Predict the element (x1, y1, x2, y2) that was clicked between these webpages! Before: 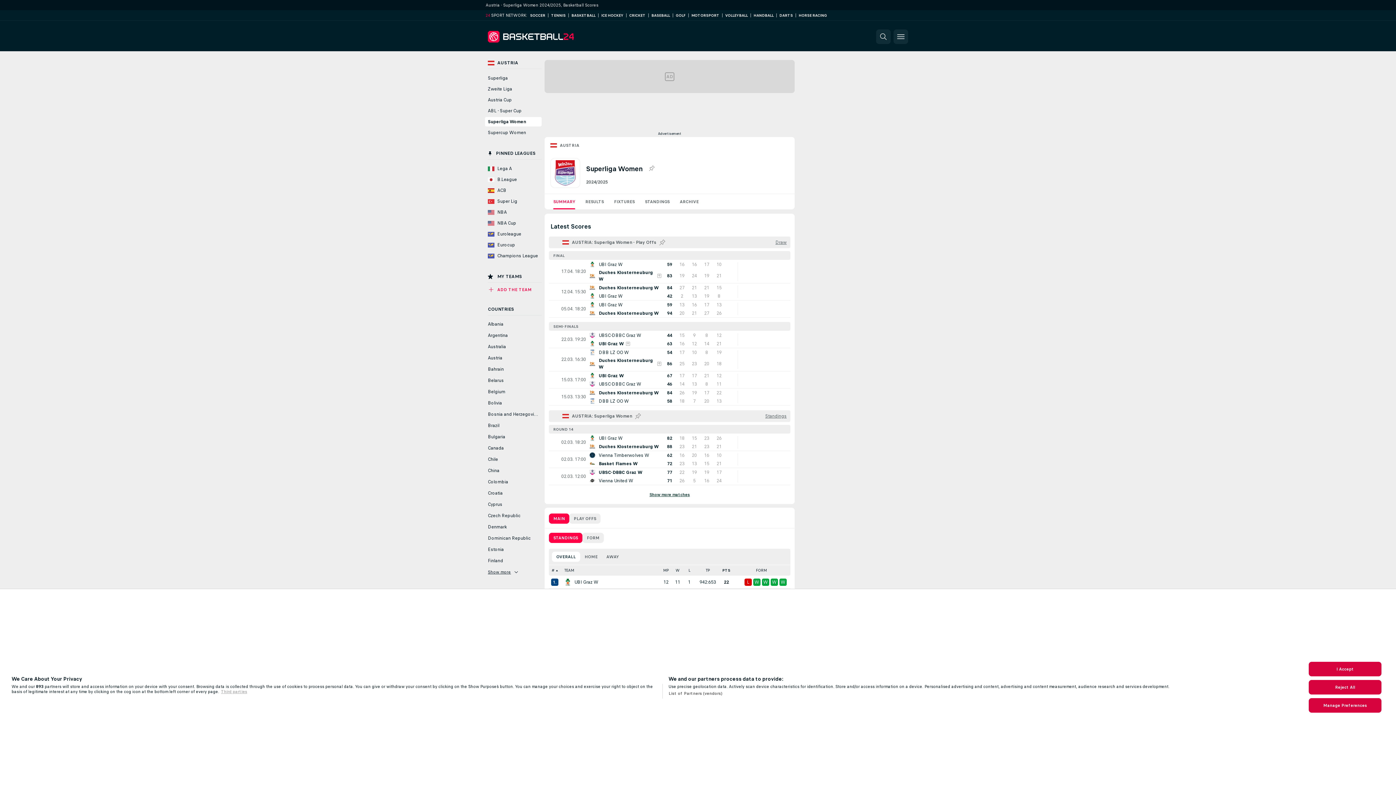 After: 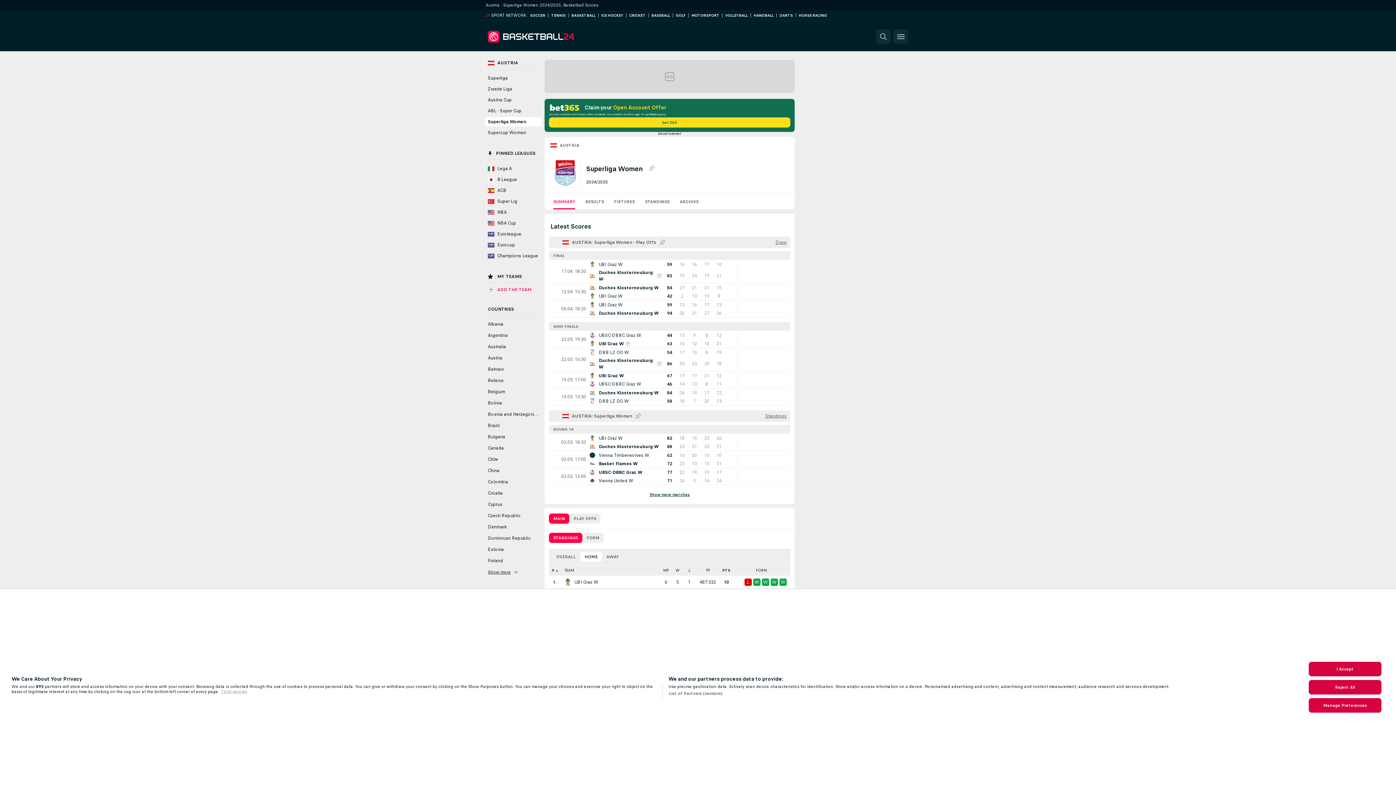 Action: bbox: (580, 552, 602, 562) label: HOME